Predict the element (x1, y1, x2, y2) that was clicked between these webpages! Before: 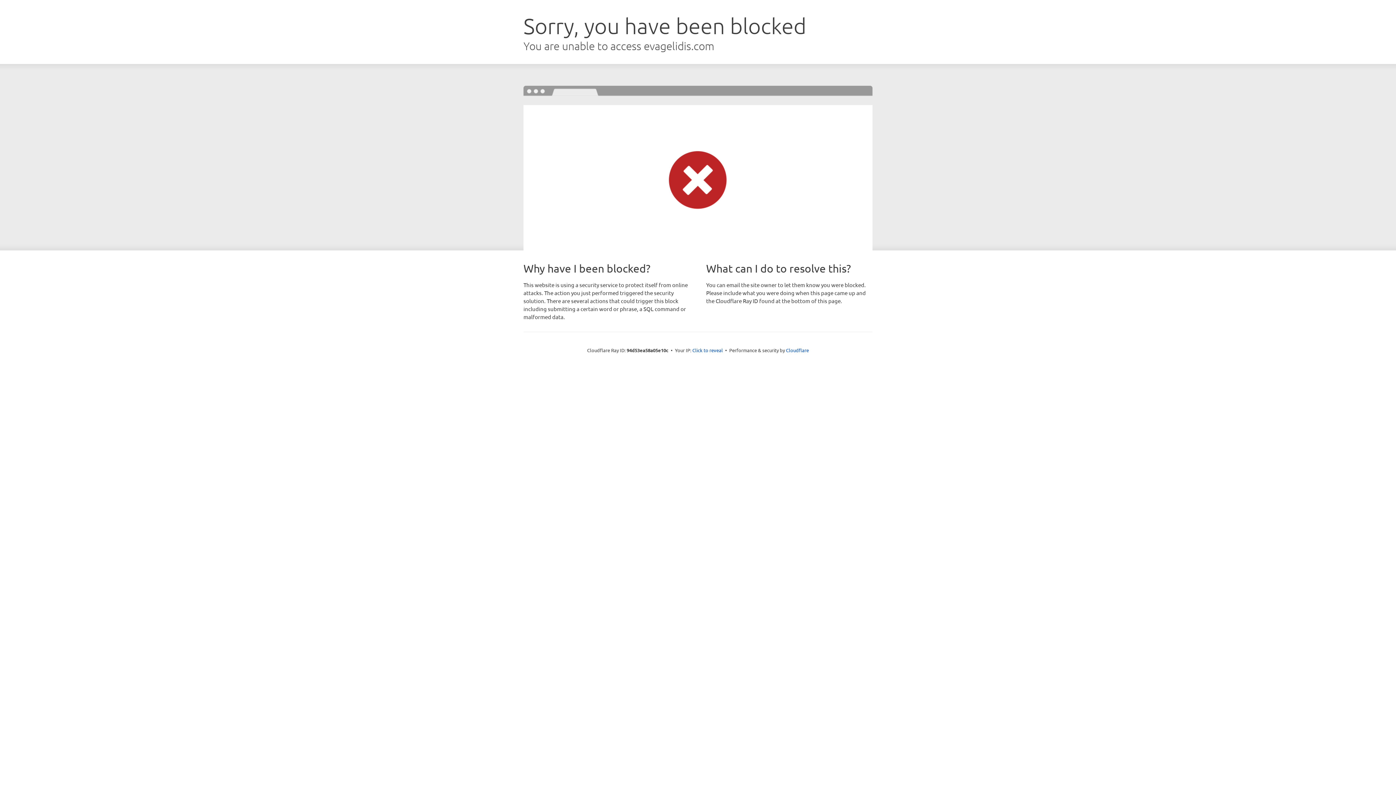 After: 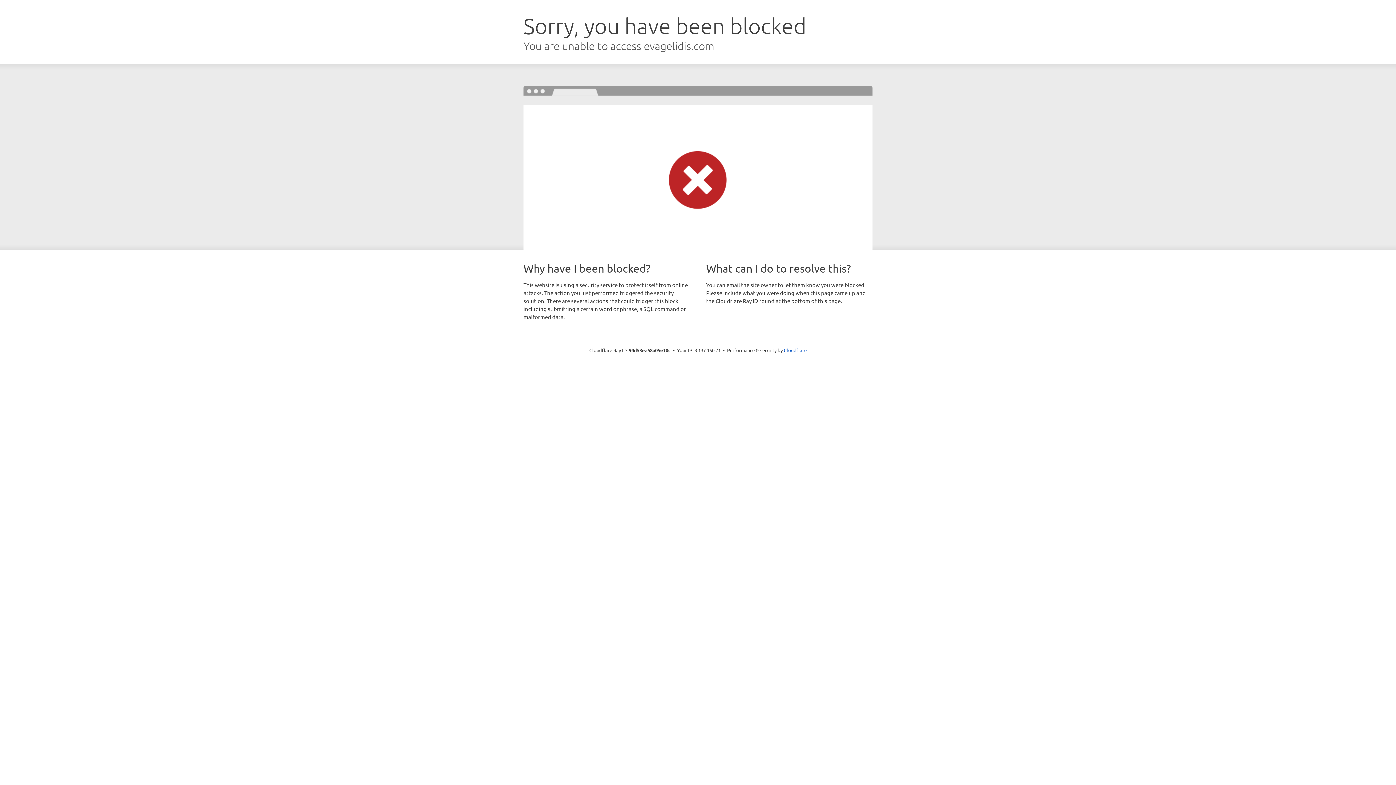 Action: bbox: (692, 346, 723, 353) label: Click to reveal